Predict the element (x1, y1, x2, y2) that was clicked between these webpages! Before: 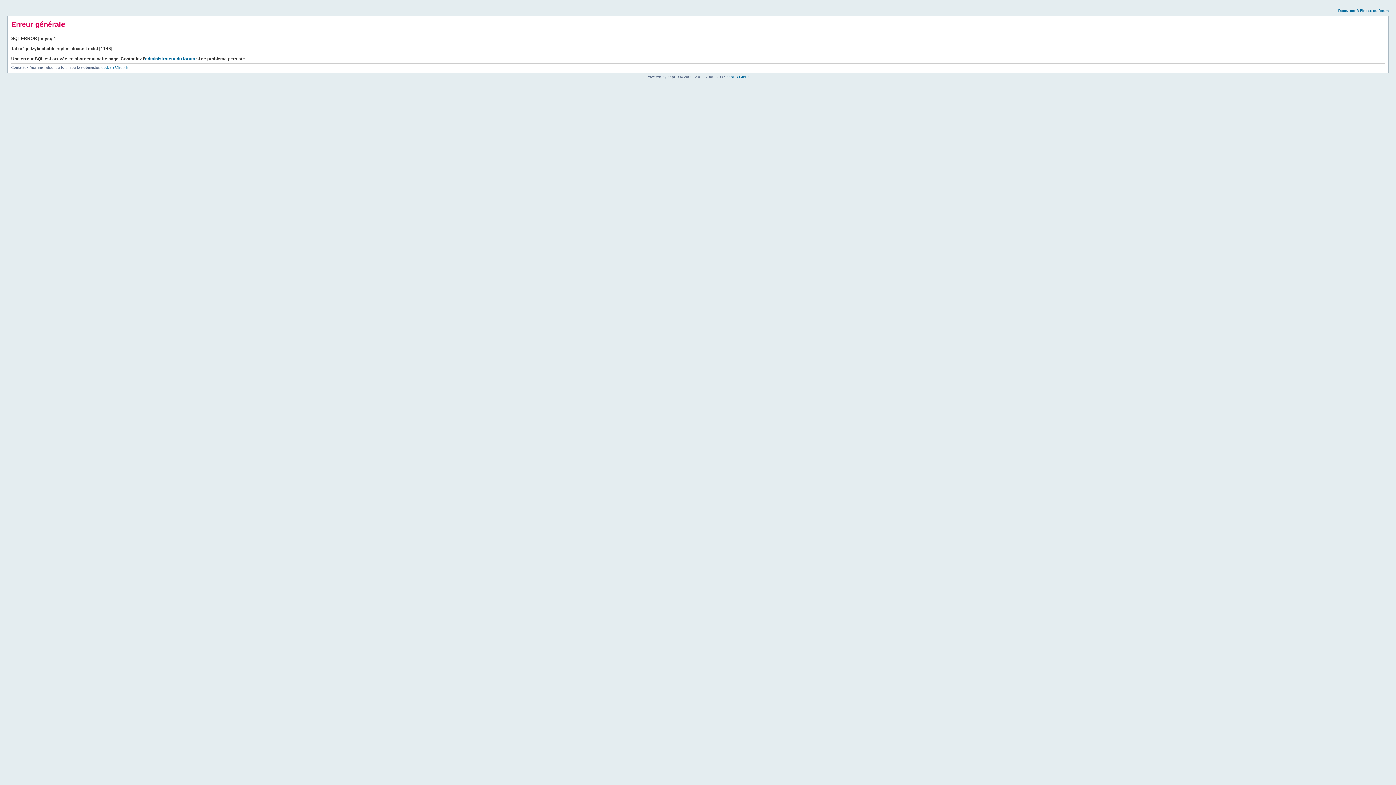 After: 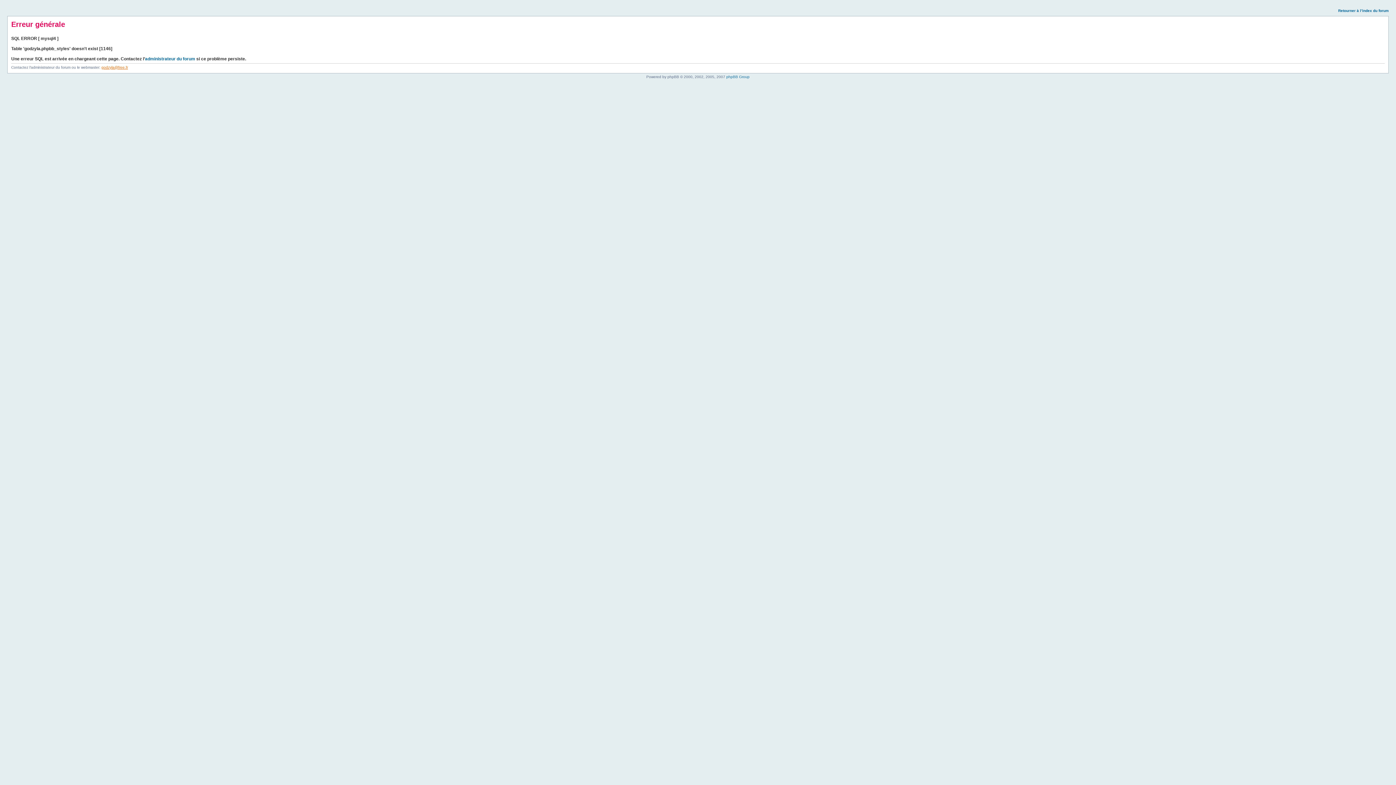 Action: bbox: (101, 65, 128, 69) label: godzyla@free.fr